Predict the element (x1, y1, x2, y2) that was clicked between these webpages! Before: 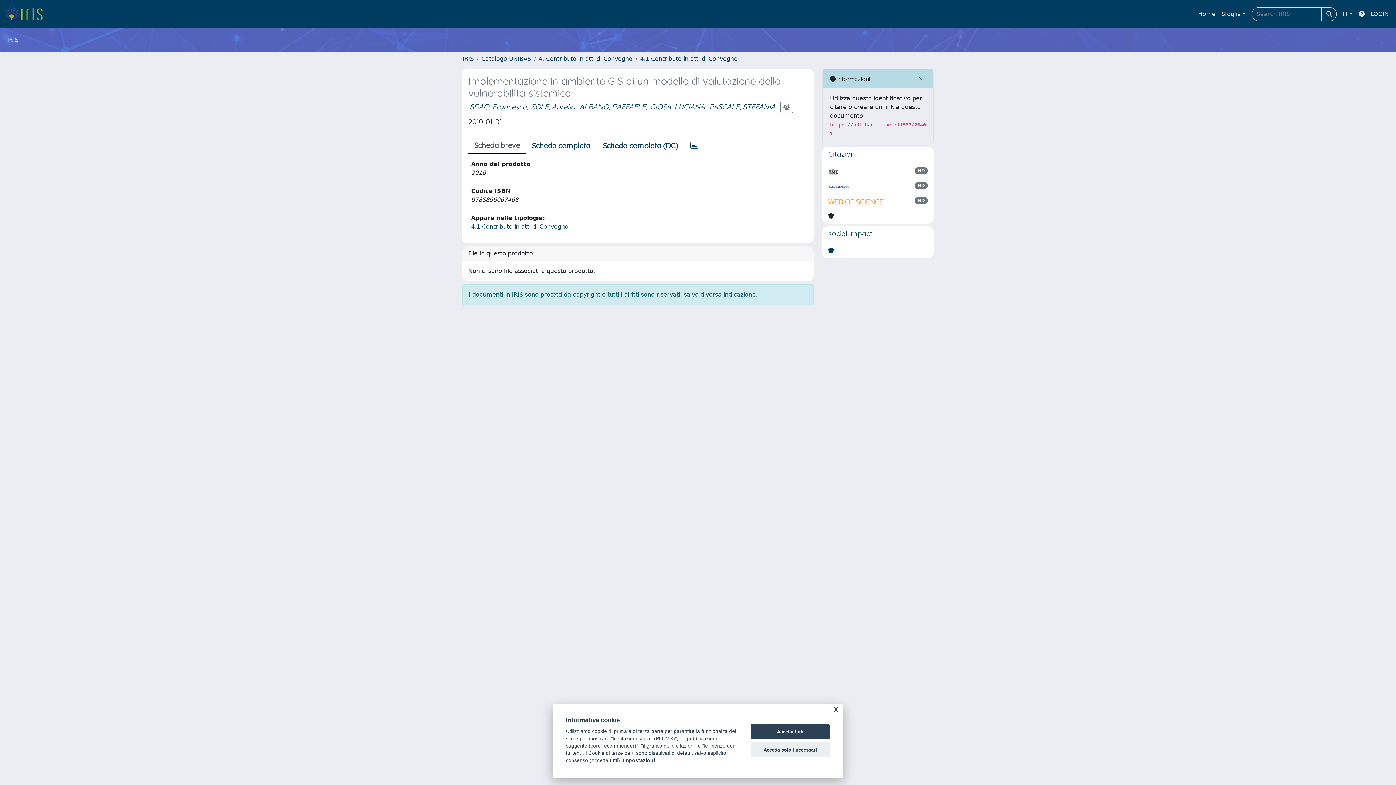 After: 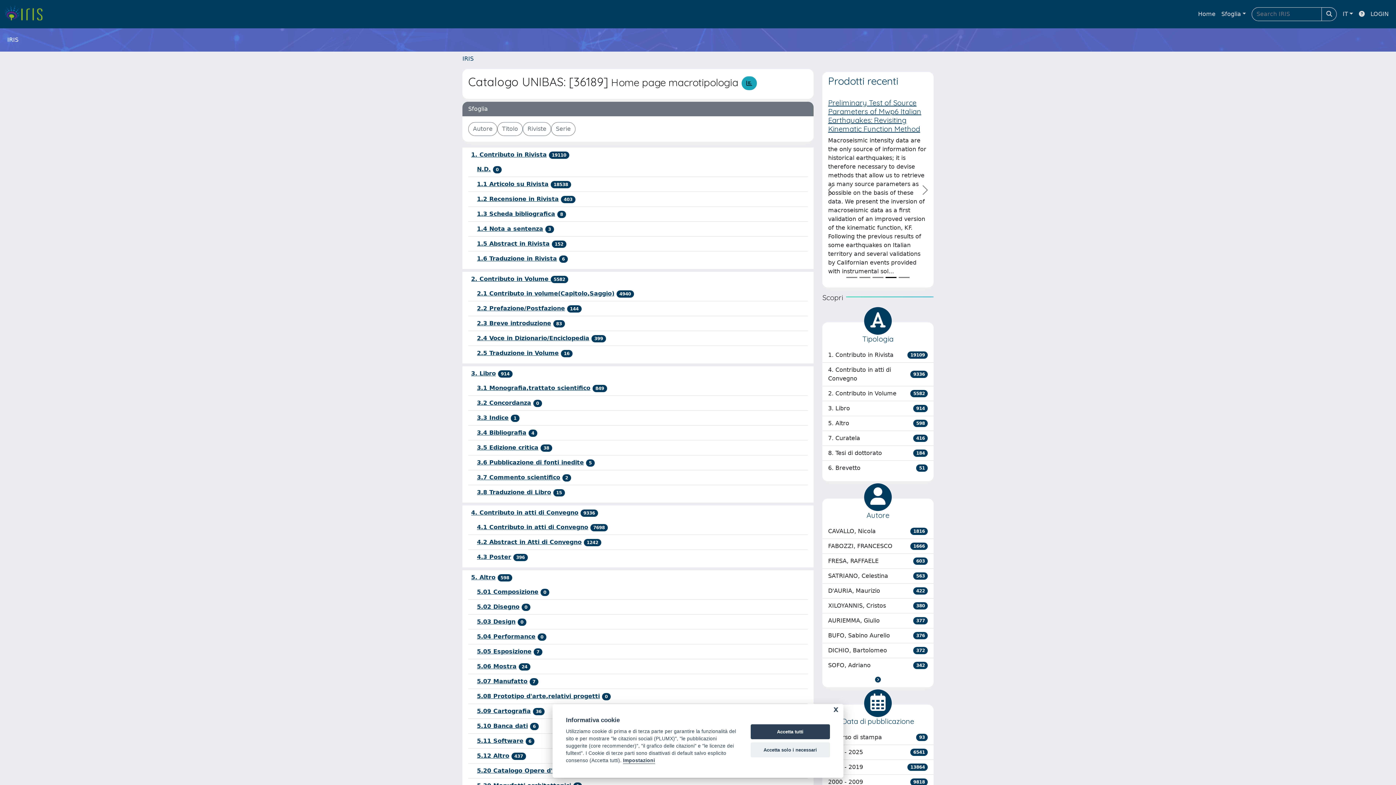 Action: label: Catalogo UNIBAS bbox: (481, 55, 531, 62)